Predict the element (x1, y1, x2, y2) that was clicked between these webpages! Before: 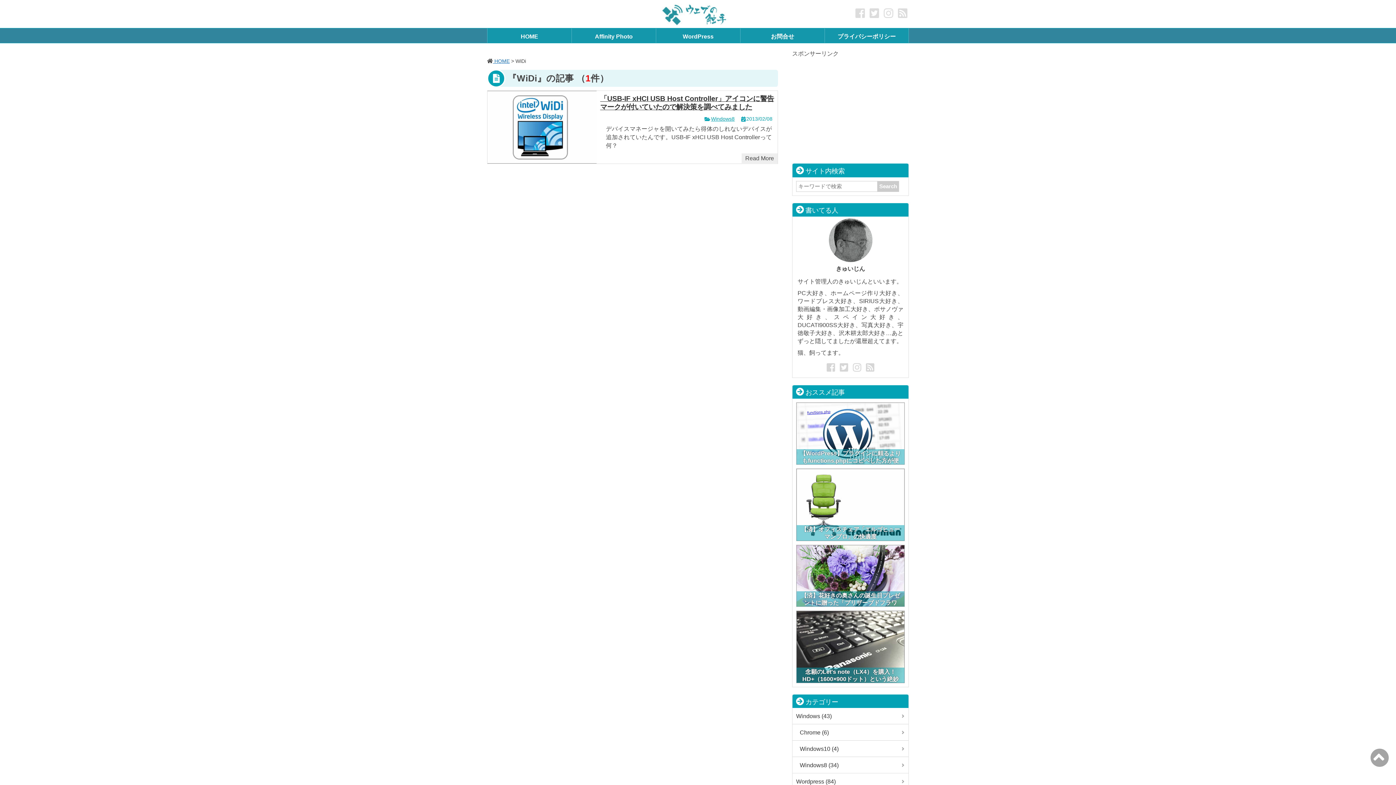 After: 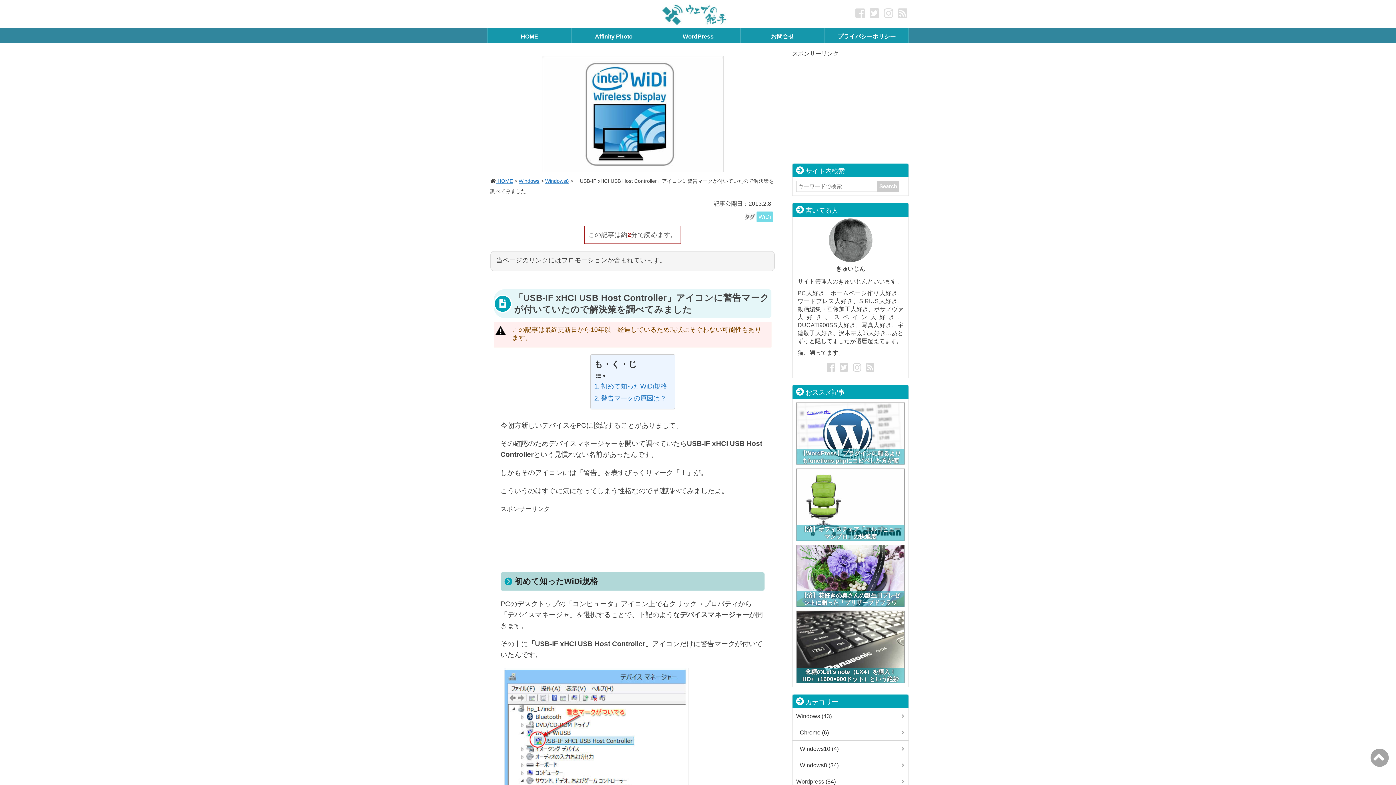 Action: label: Read More bbox: (741, 153, 777, 163)